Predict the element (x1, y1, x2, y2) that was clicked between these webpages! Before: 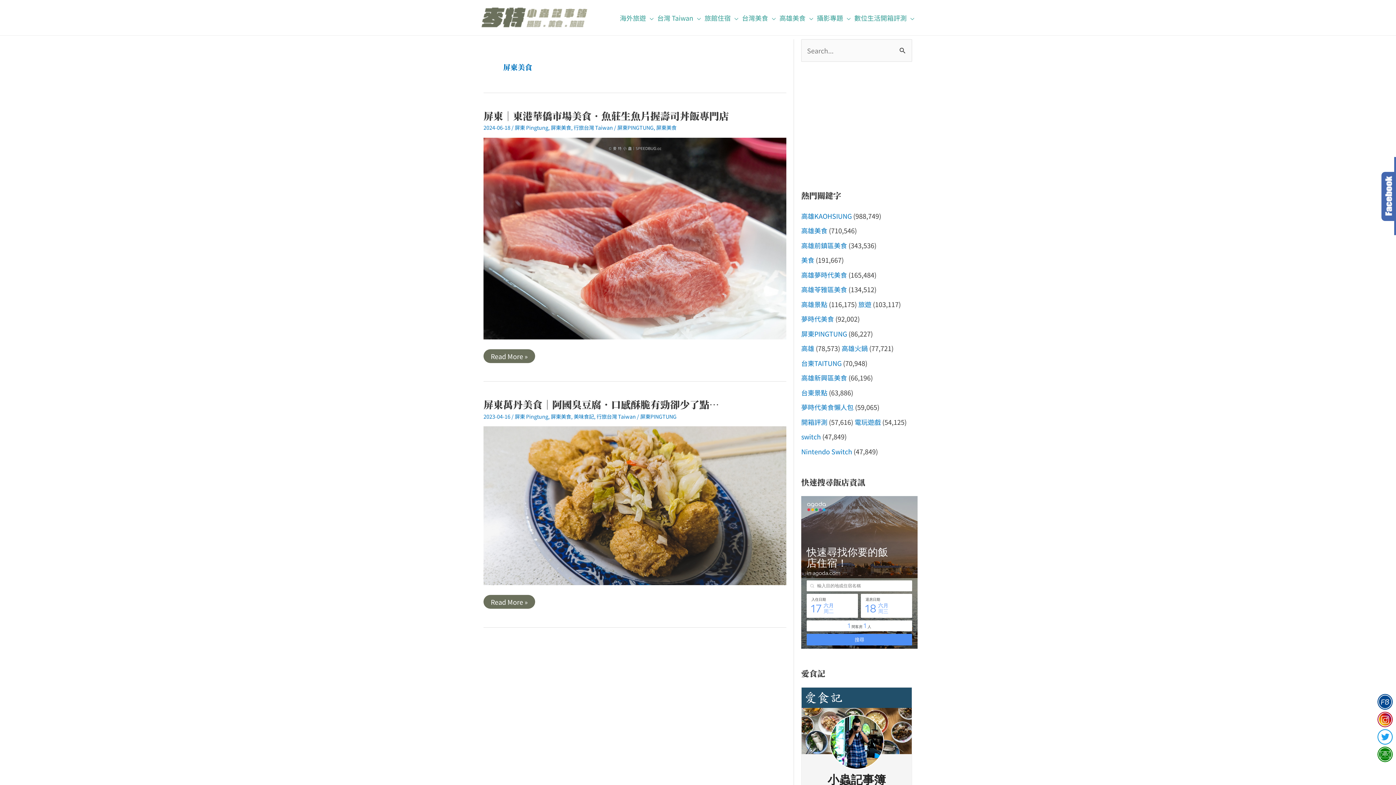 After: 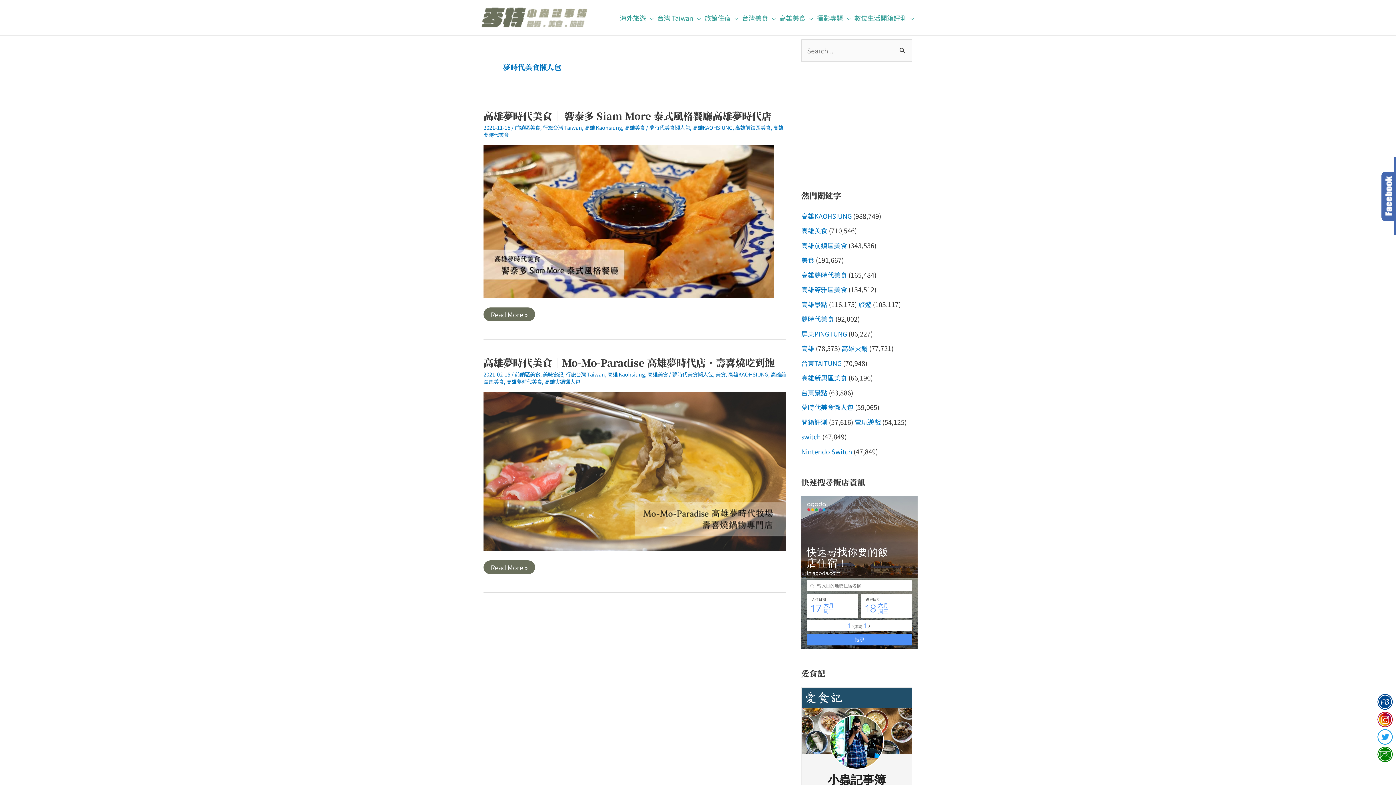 Action: label: 夢時代美食懶人包 bbox: (801, 402, 853, 412)